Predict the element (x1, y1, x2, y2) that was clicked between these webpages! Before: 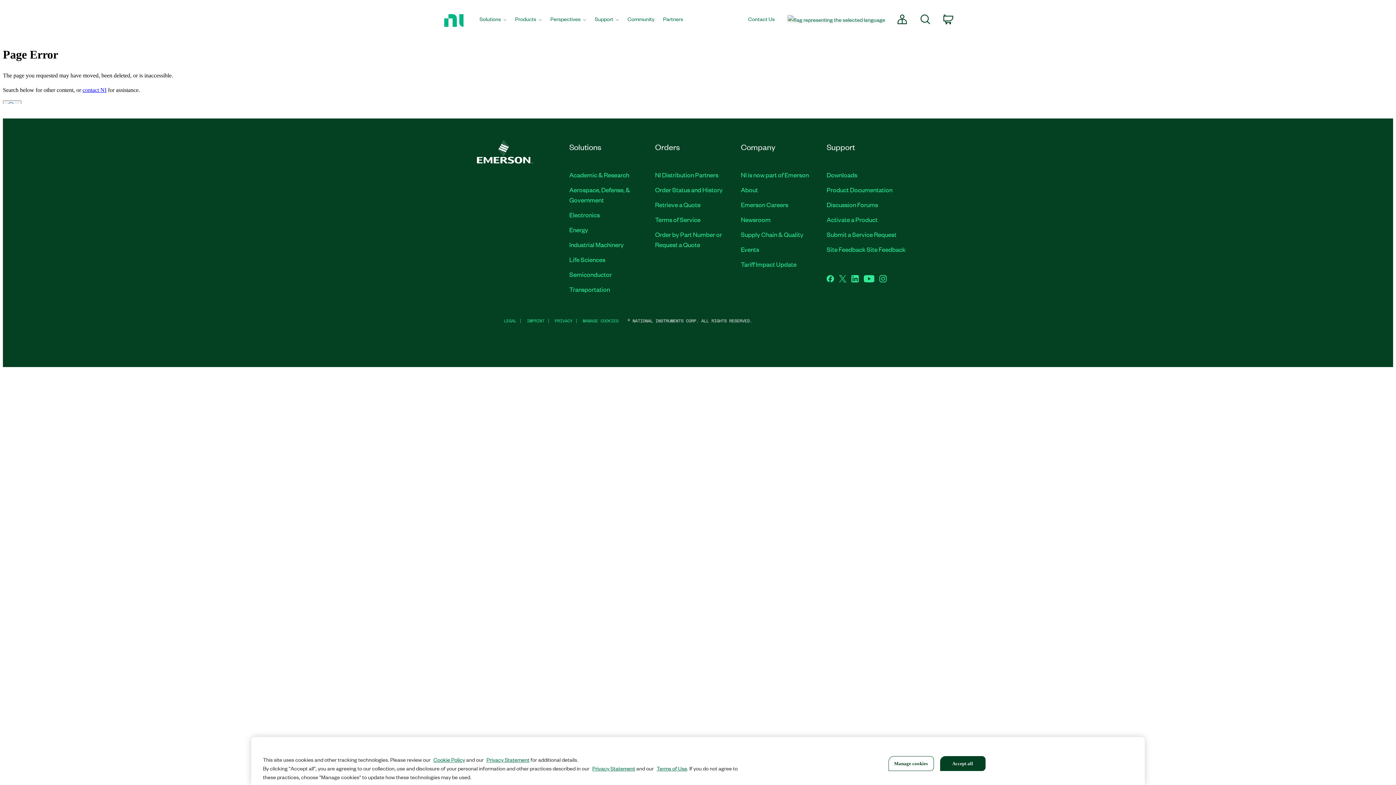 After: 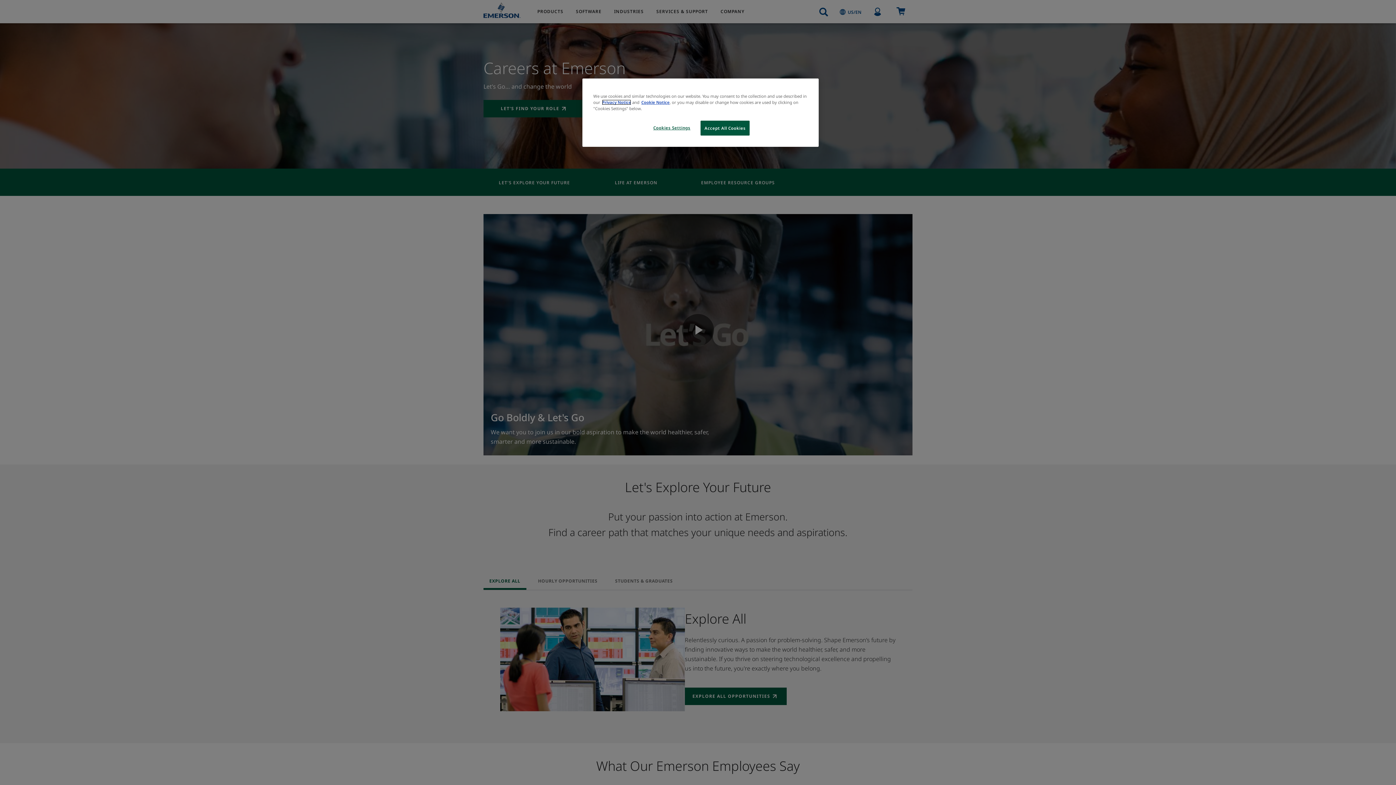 Action: bbox: (741, 199, 788, 208) label: Emerson Careers